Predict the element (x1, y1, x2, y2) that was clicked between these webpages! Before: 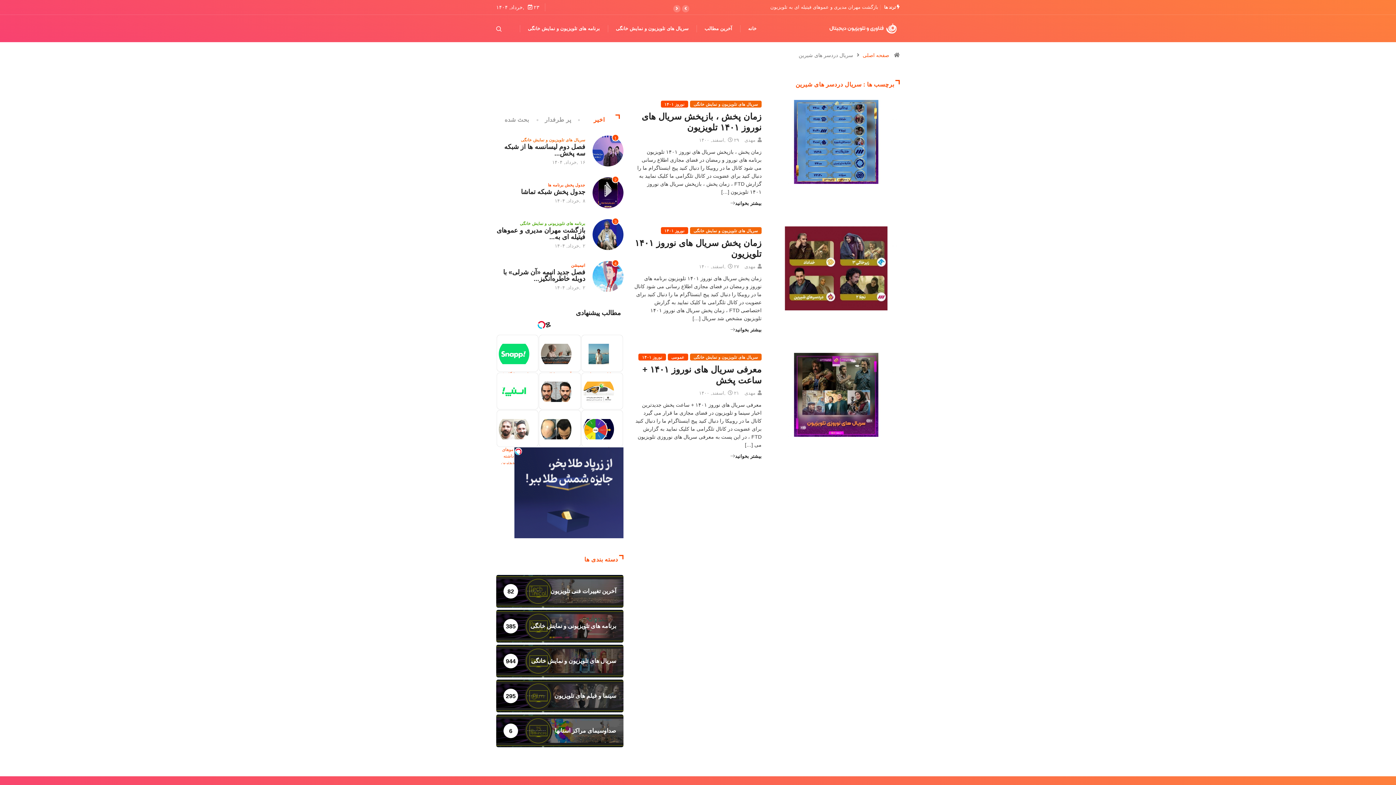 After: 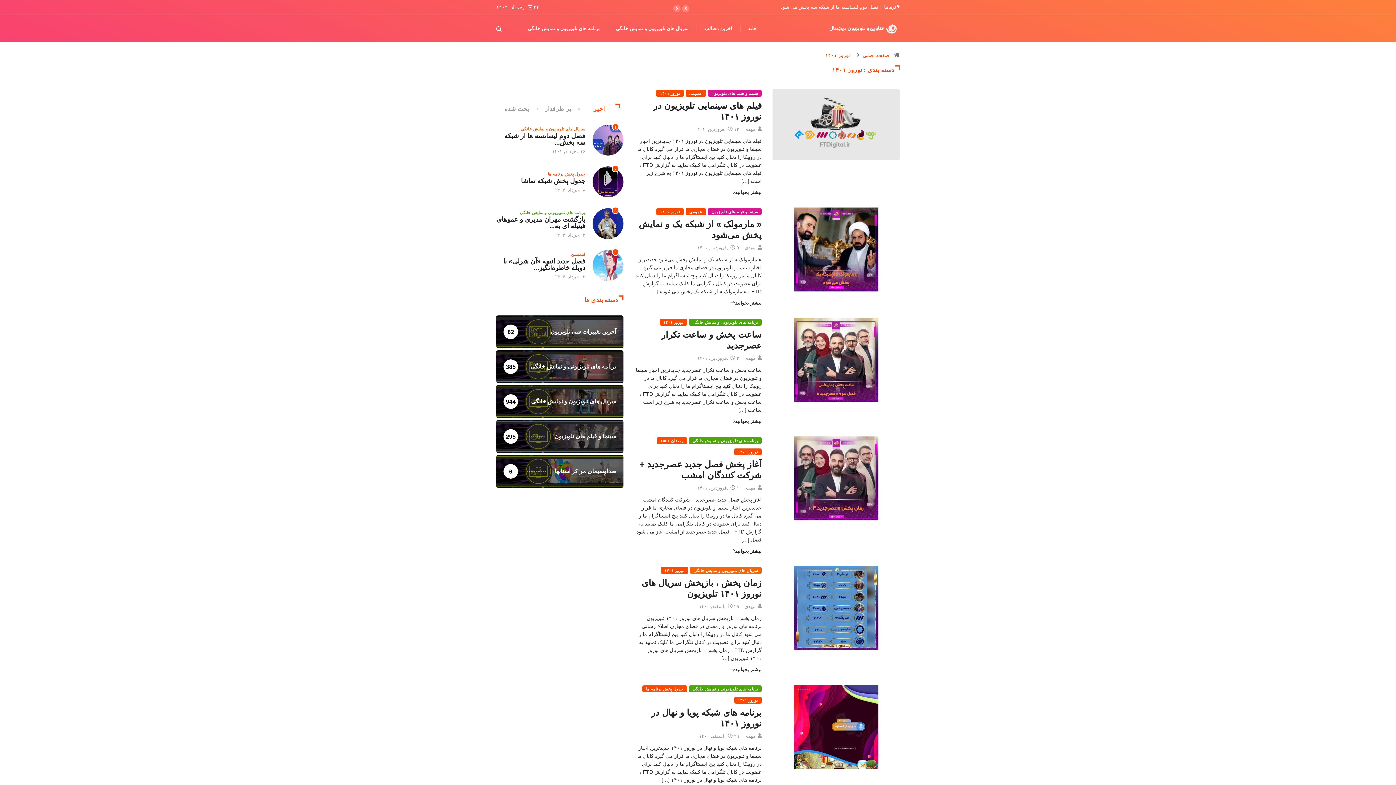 Action: bbox: (660, 227, 688, 234) label: نوروز ۱۴۰۱